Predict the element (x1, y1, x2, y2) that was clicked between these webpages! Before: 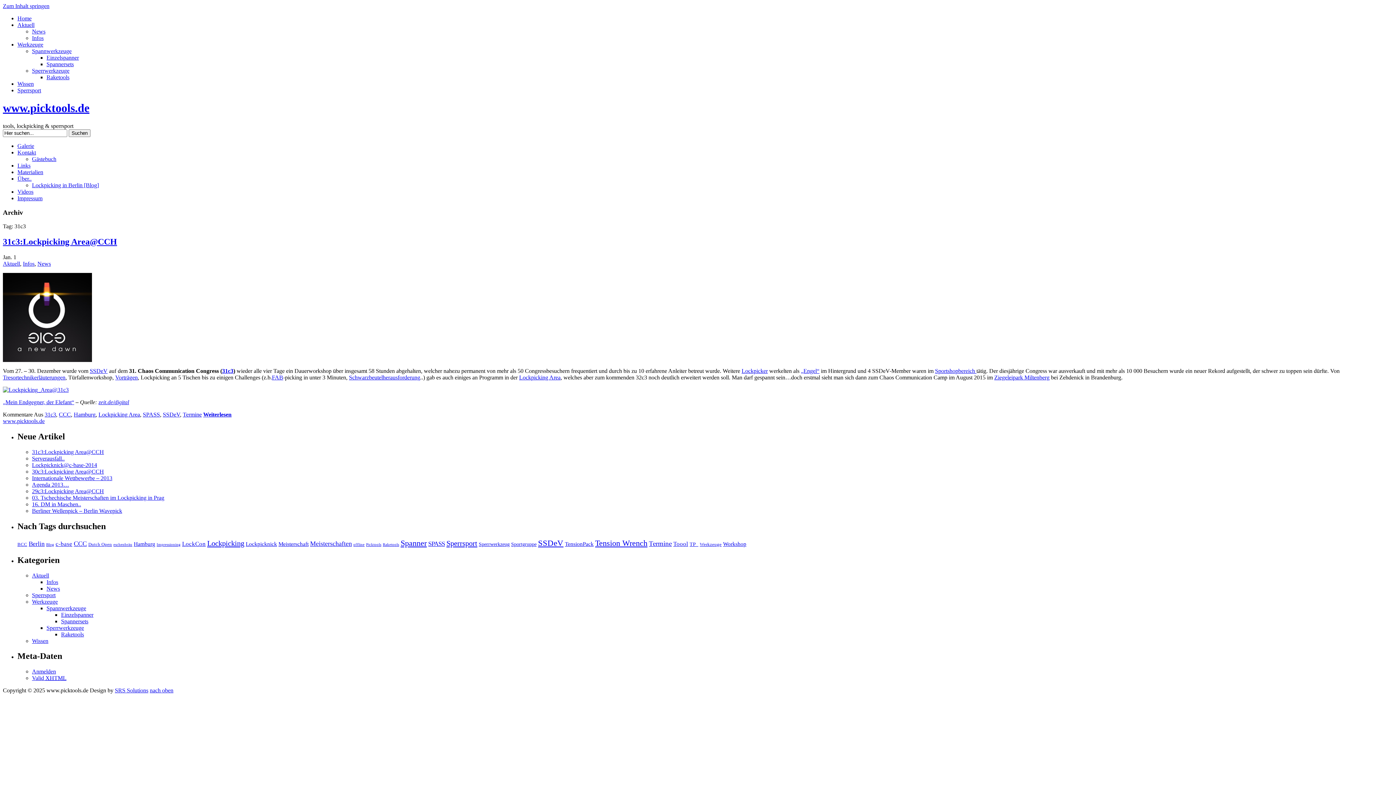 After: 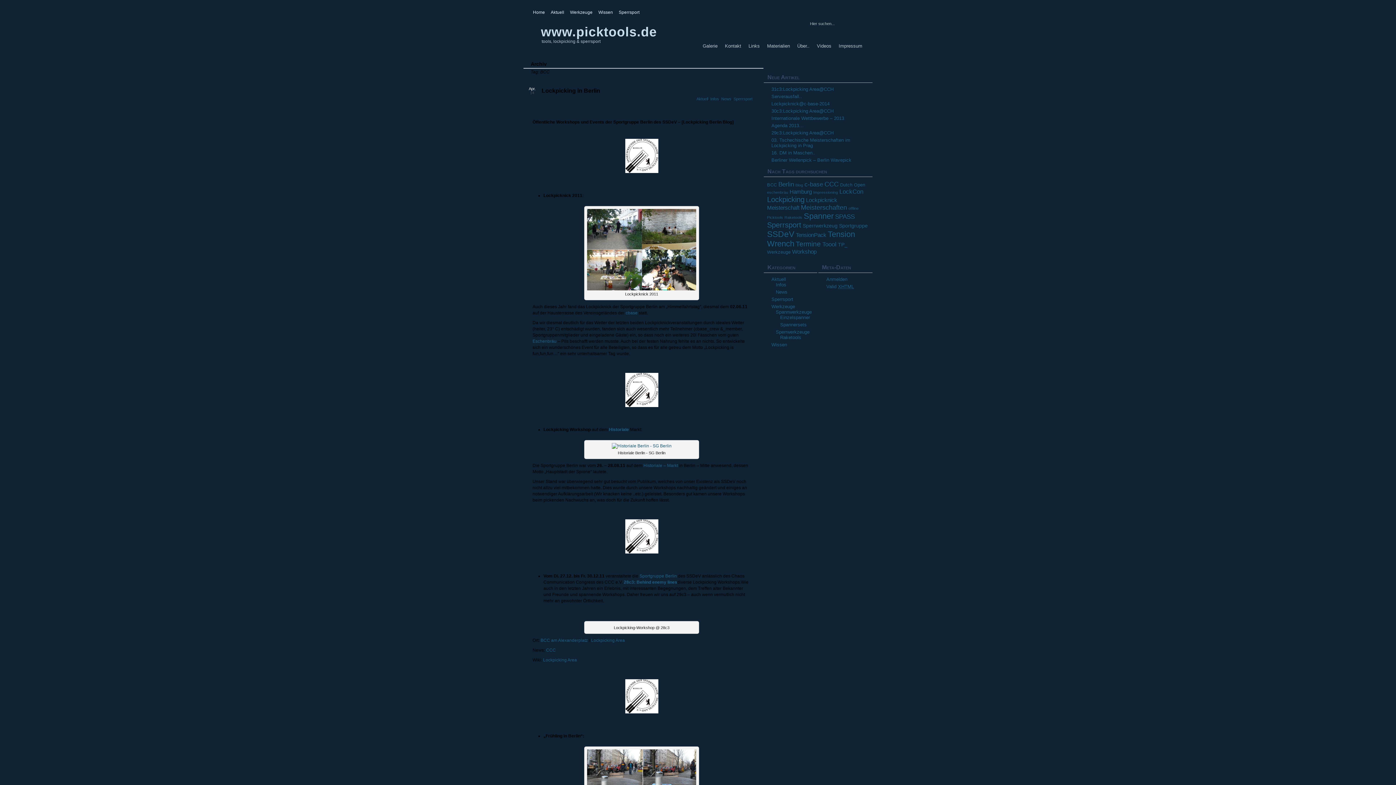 Action: bbox: (17, 542, 27, 547) label: BCC (3 Einträge)